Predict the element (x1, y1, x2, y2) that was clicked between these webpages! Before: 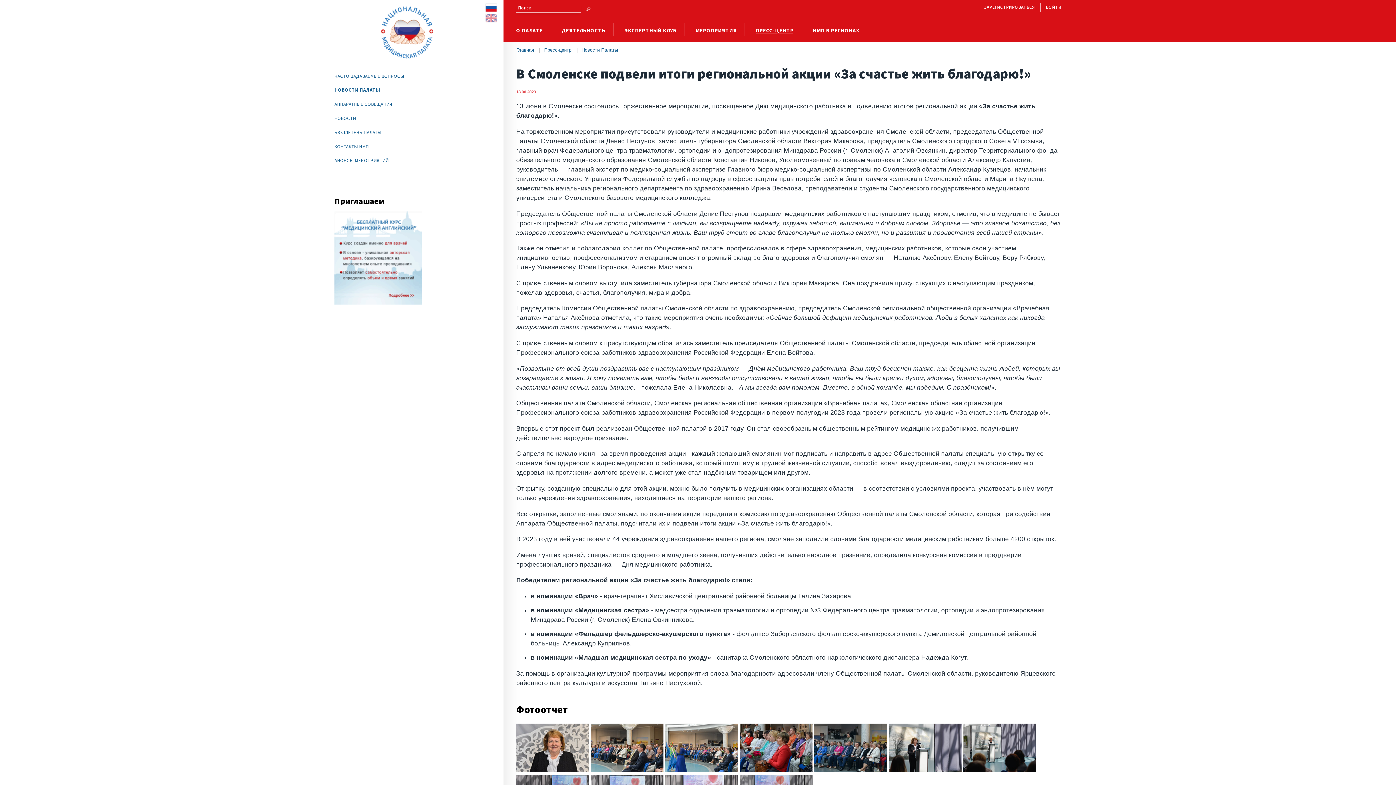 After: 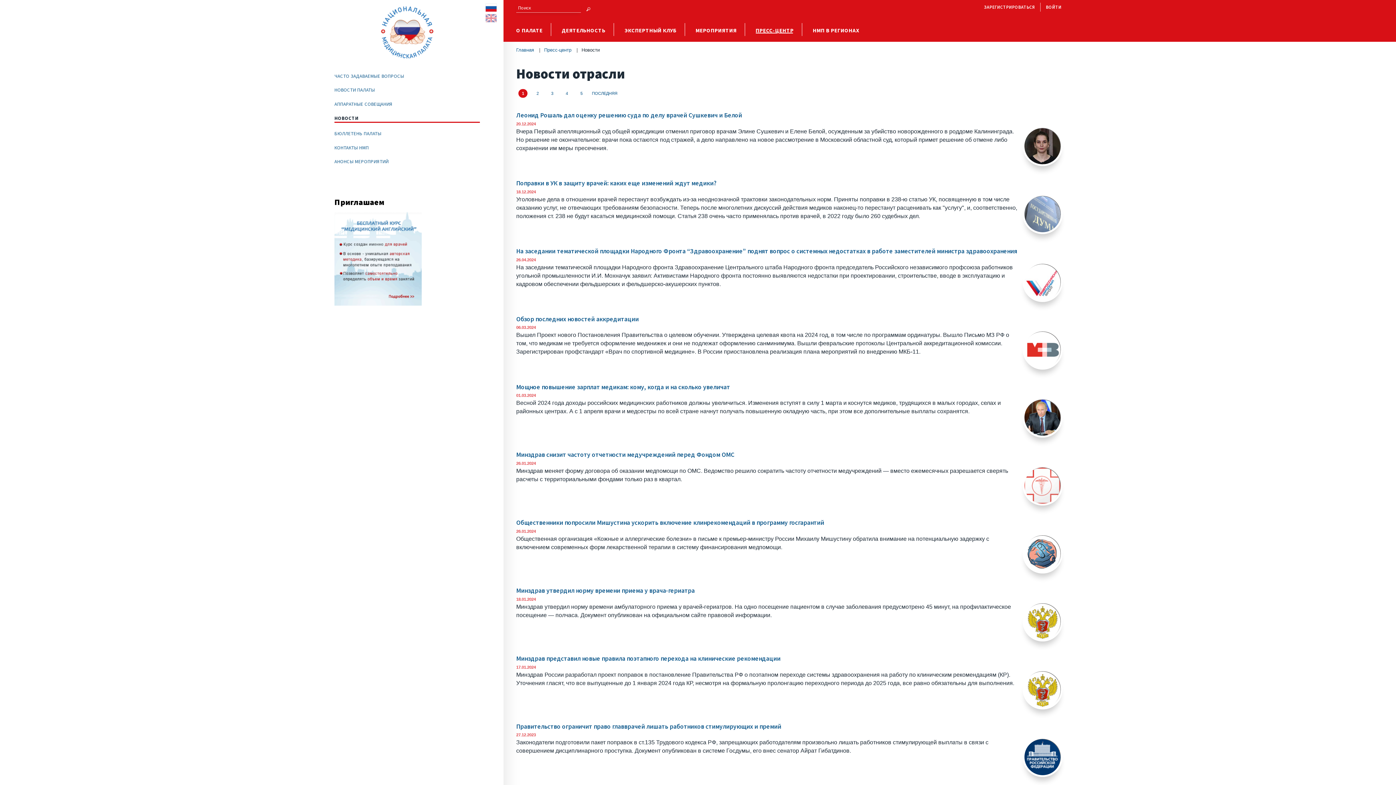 Action: bbox: (334, 115, 356, 121) label: НОВОСТИ